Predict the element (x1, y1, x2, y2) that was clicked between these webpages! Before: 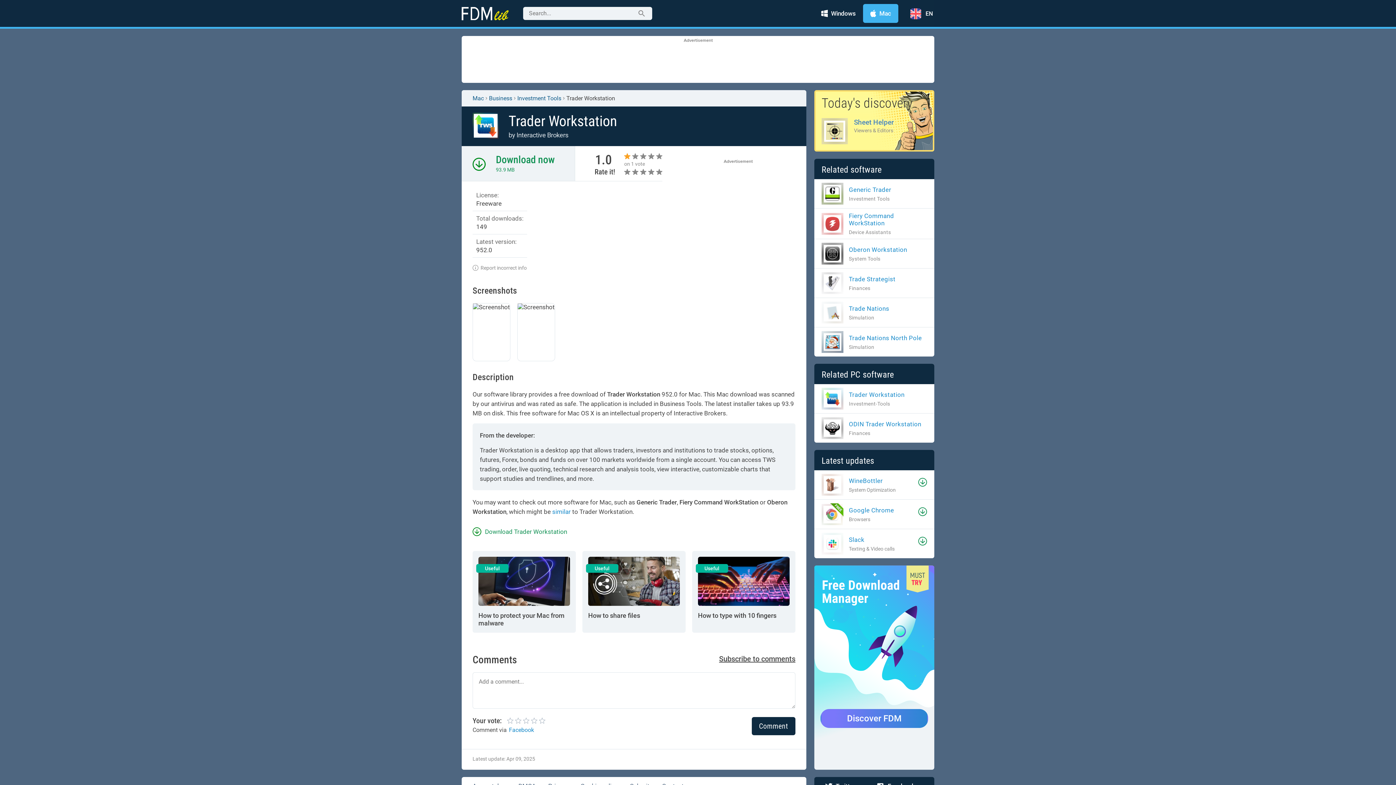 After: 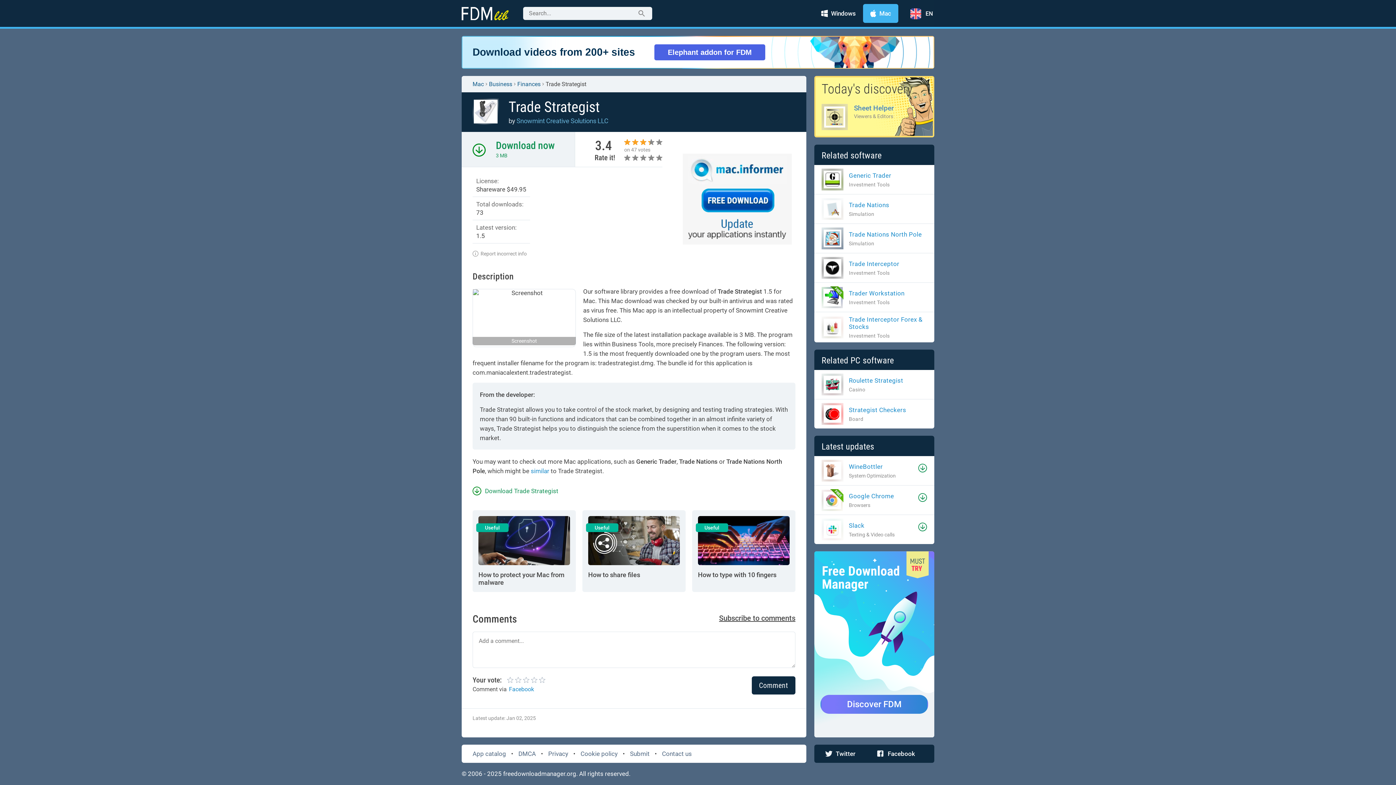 Action: label: Trade Strategist

Finances bbox: (821, 272, 895, 294)